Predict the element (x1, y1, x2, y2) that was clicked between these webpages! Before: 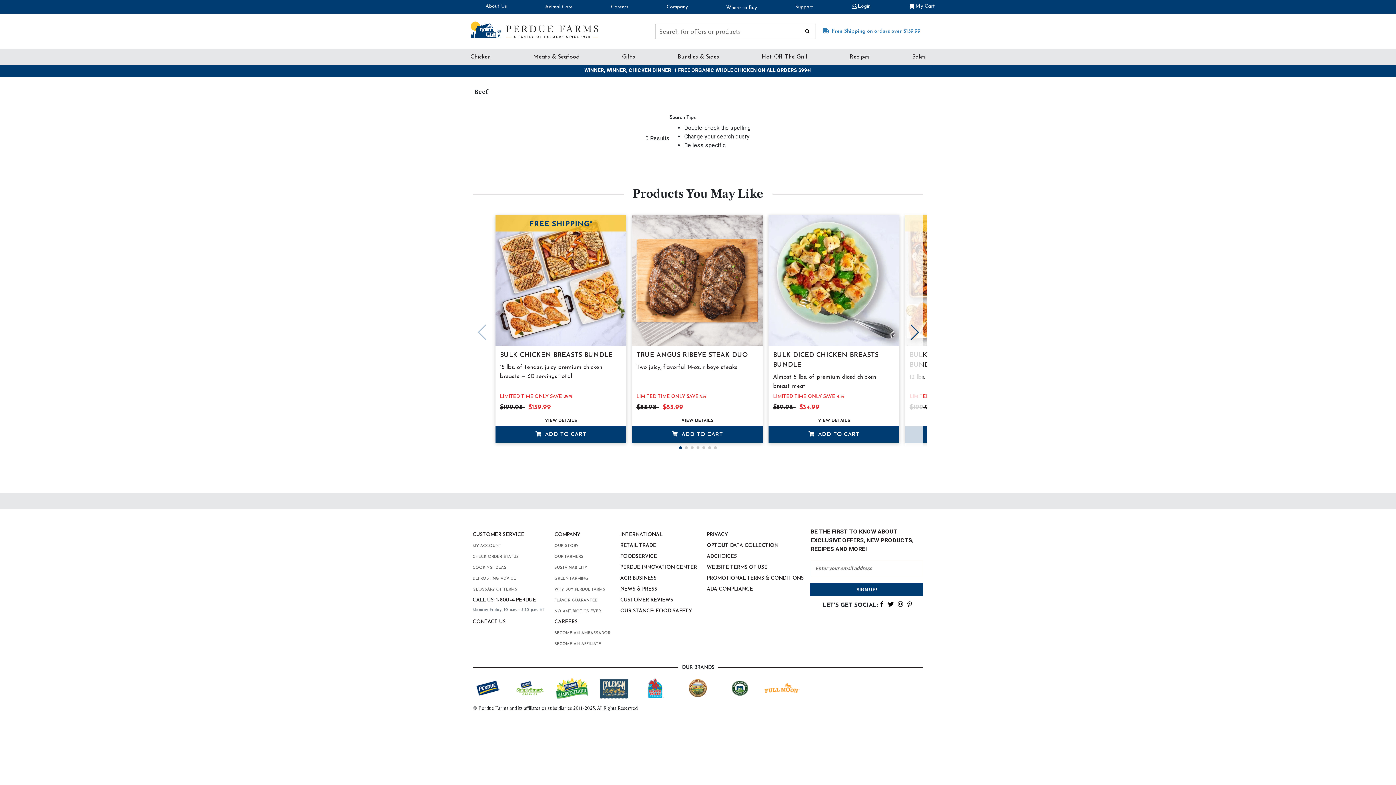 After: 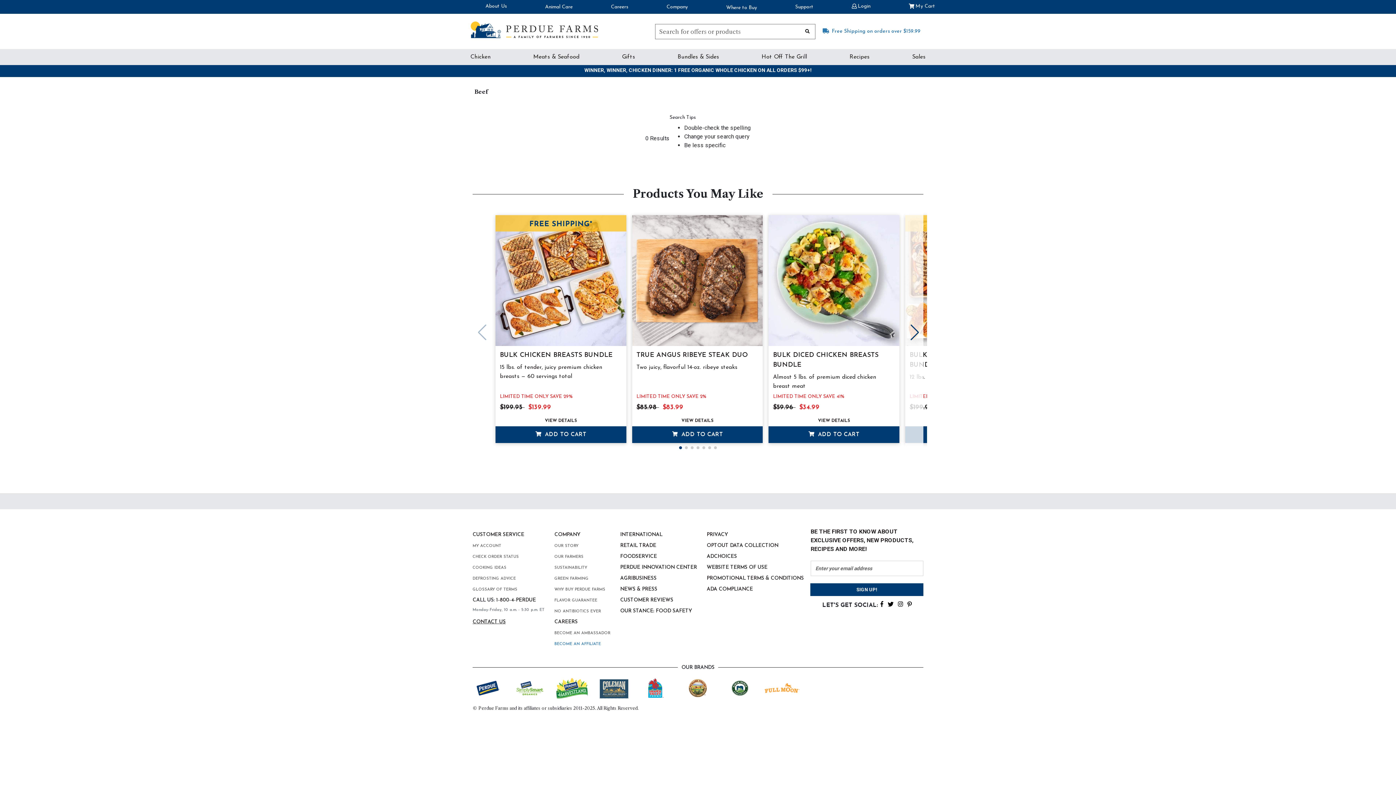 Action: bbox: (554, 642, 601, 646) label: BECOME AN AFFILIATE